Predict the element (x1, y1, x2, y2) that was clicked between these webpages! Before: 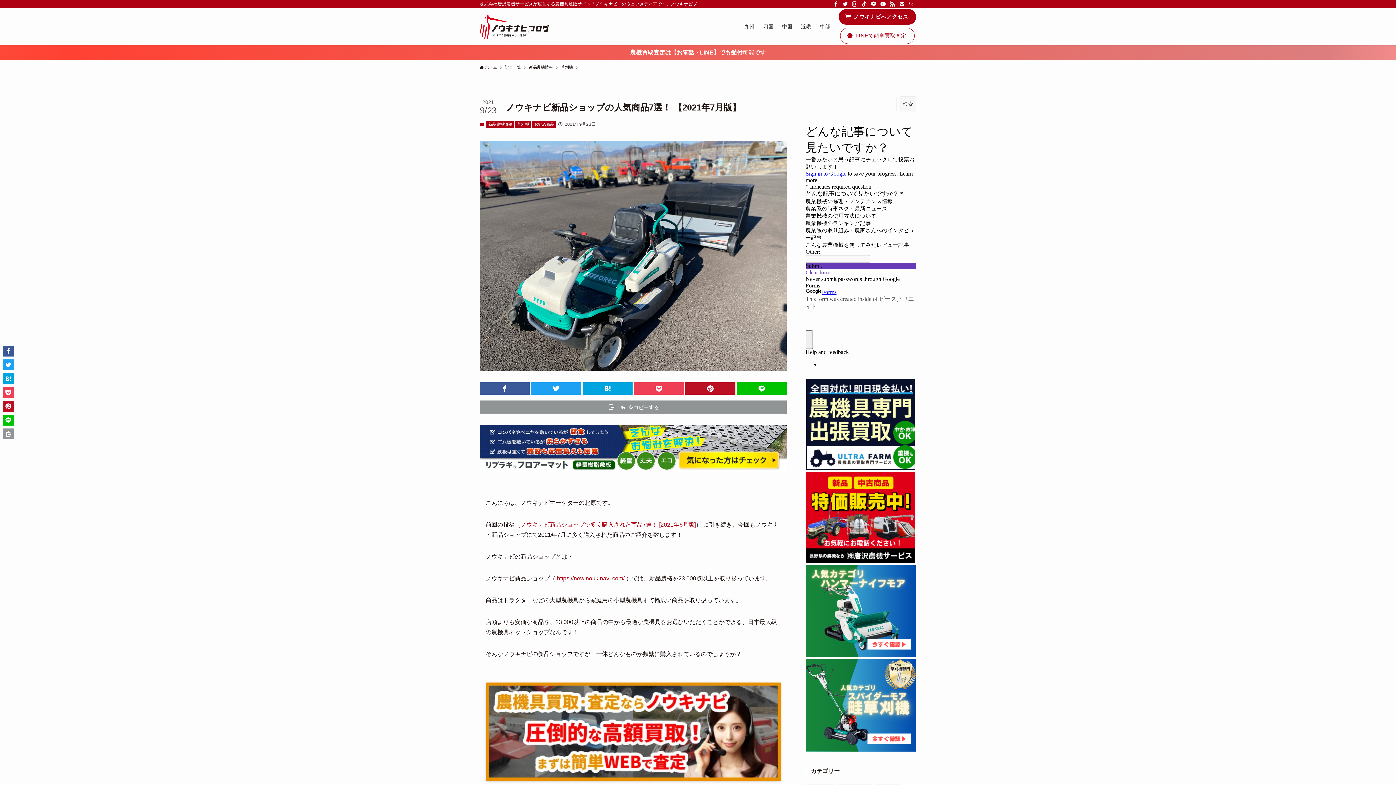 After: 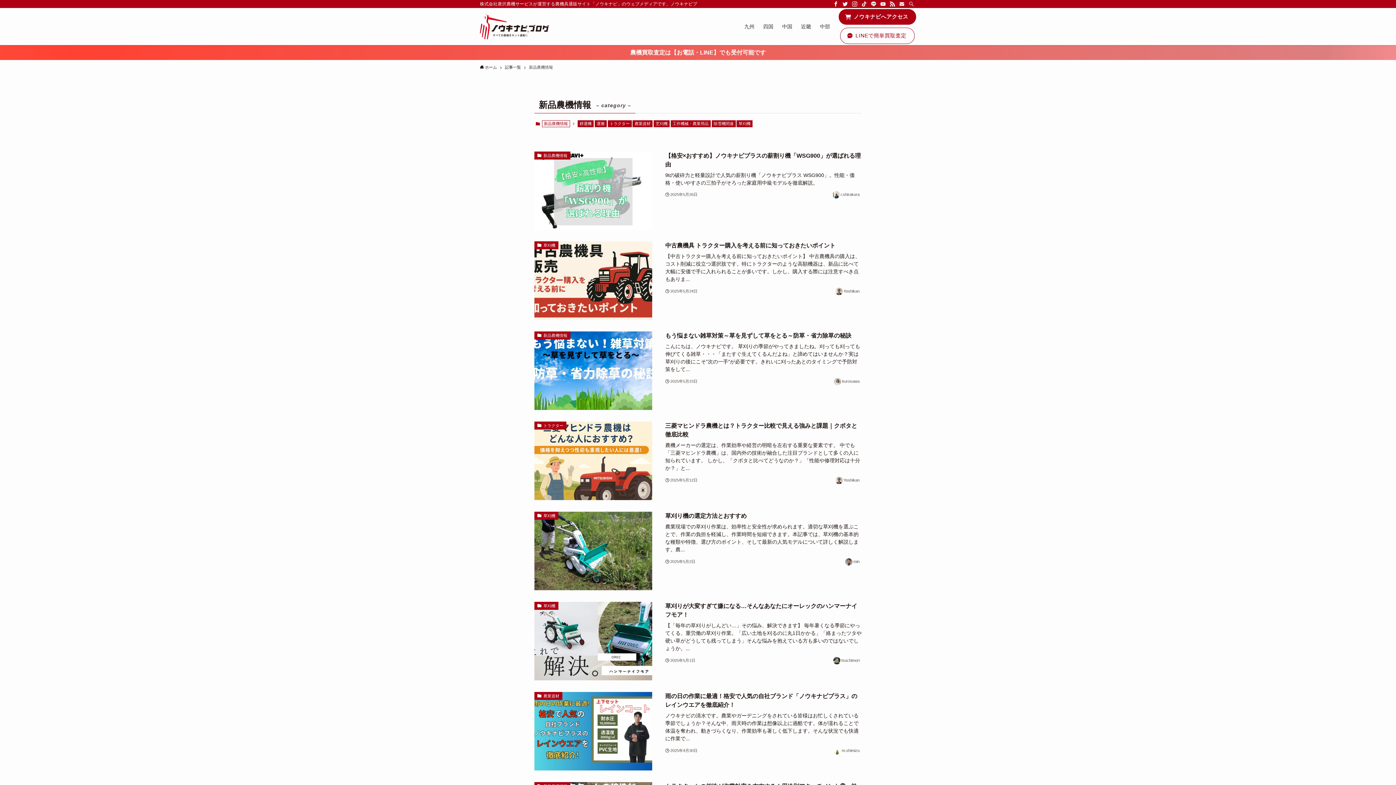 Action: label: 新品農機情報 bbox: (529, 64, 553, 70)